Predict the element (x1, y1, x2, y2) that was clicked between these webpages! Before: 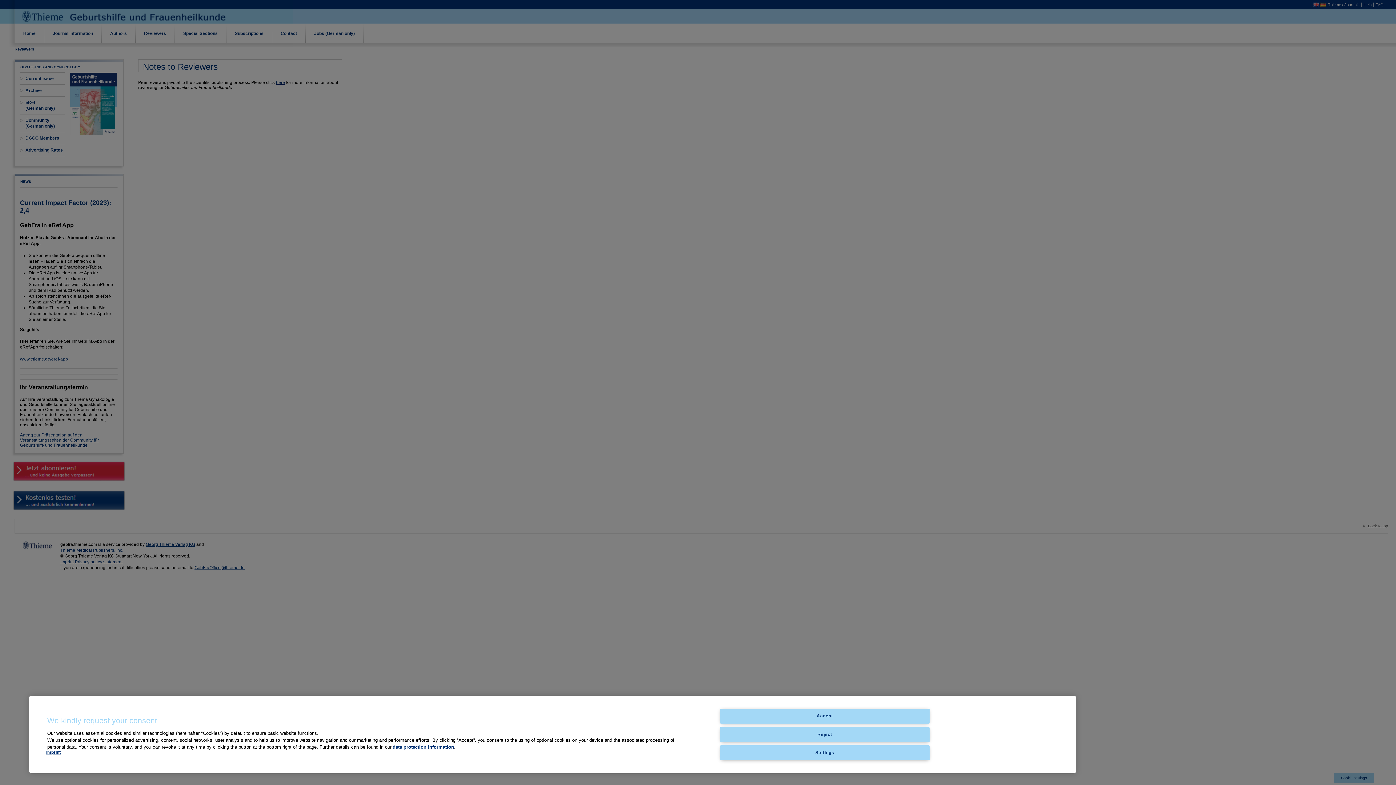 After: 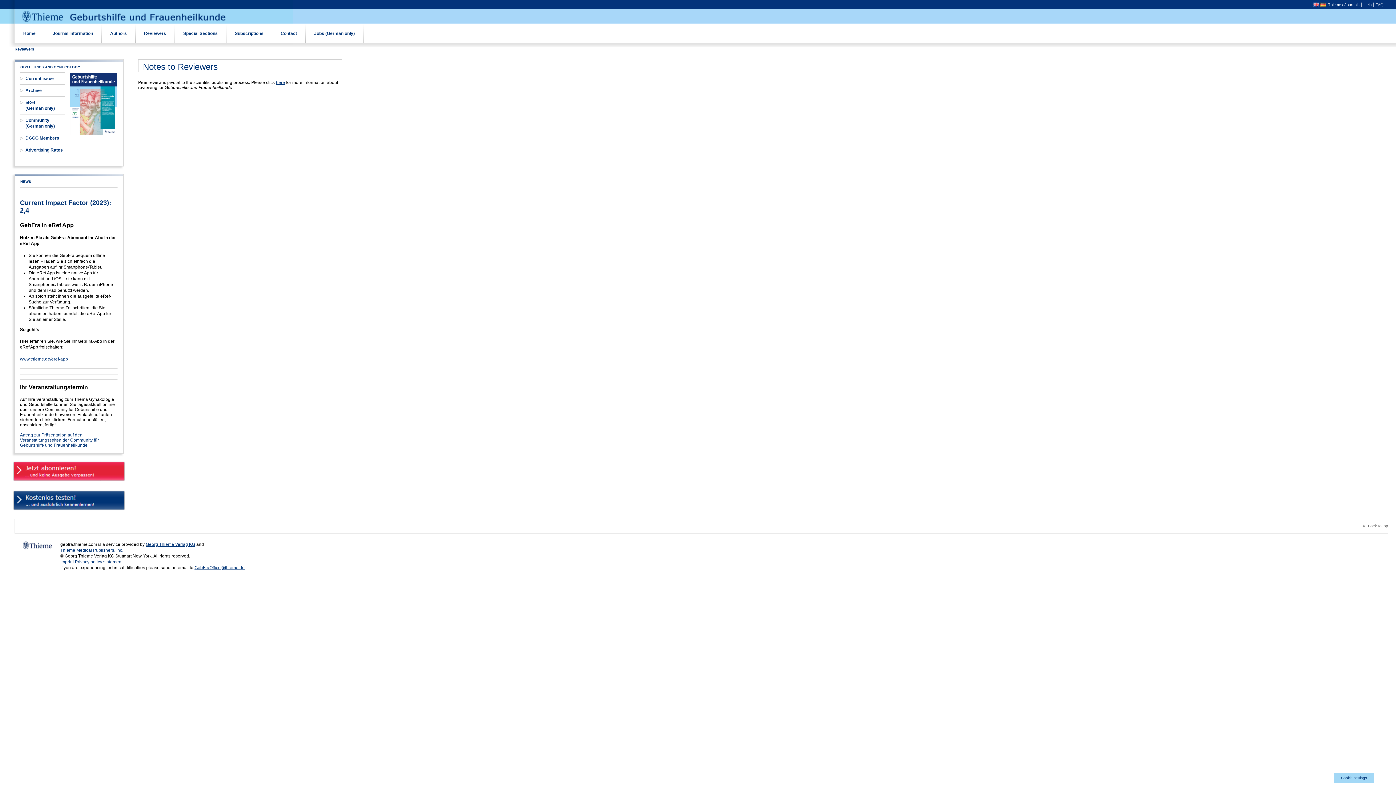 Action: bbox: (720, 709, 929, 724) label: Accept